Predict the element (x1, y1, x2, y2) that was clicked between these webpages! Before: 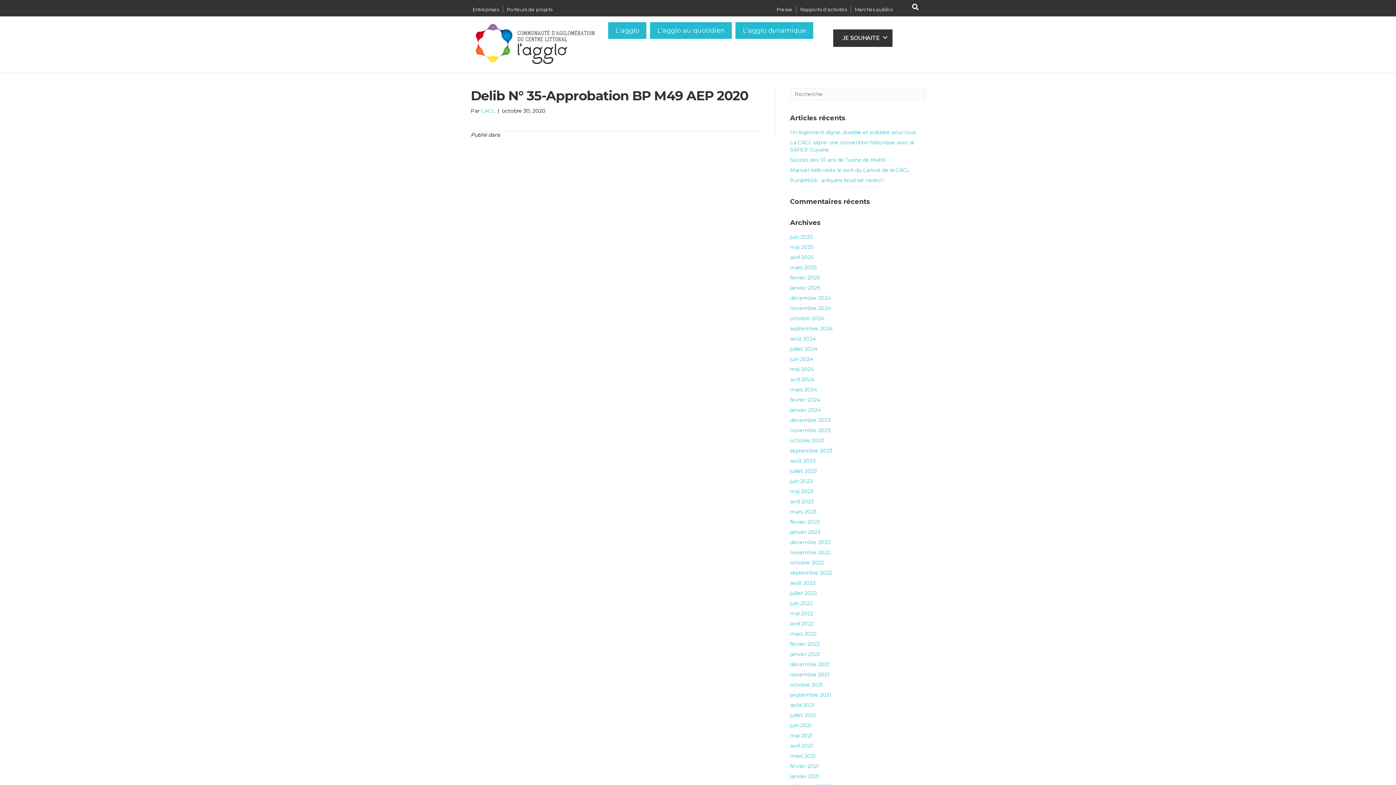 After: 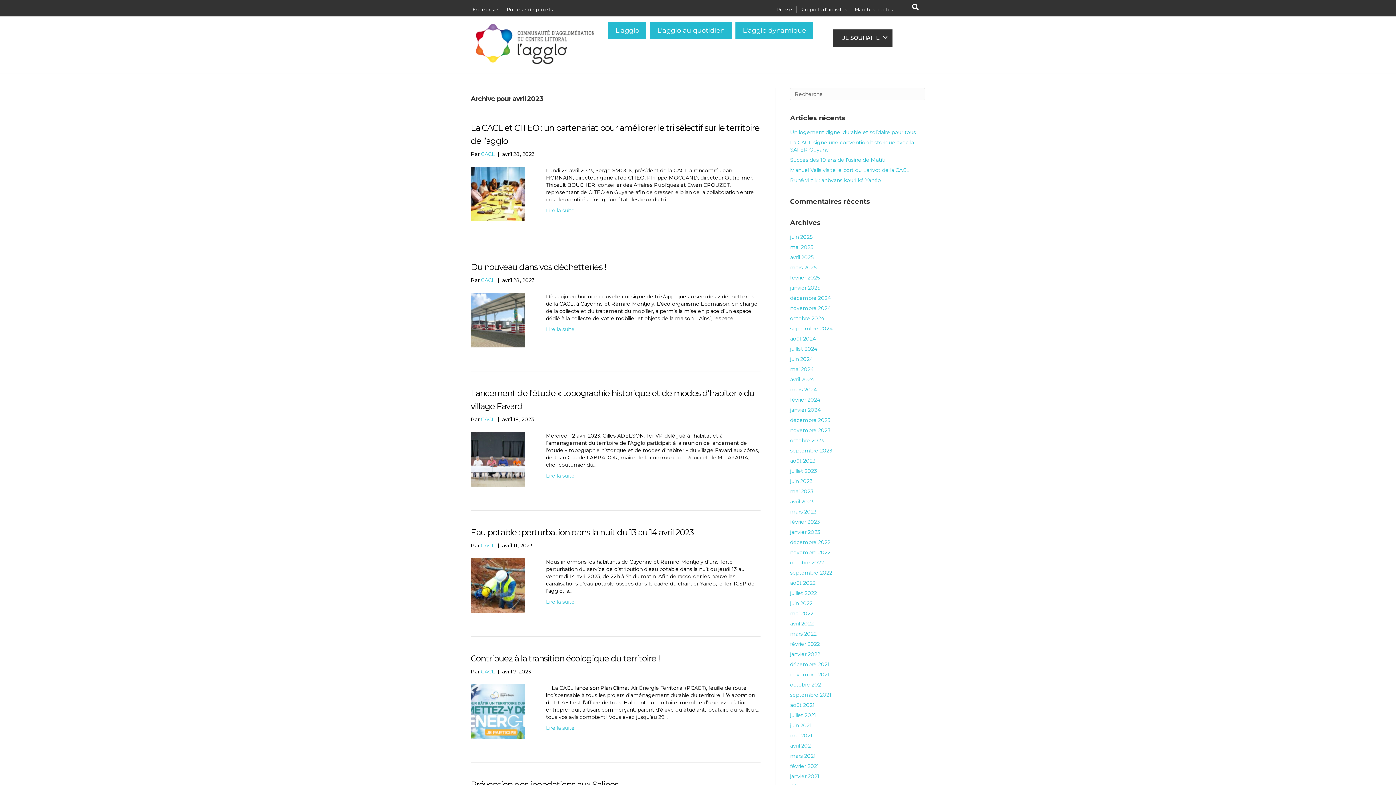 Action: bbox: (790, 498, 813, 505) label: avril 2023